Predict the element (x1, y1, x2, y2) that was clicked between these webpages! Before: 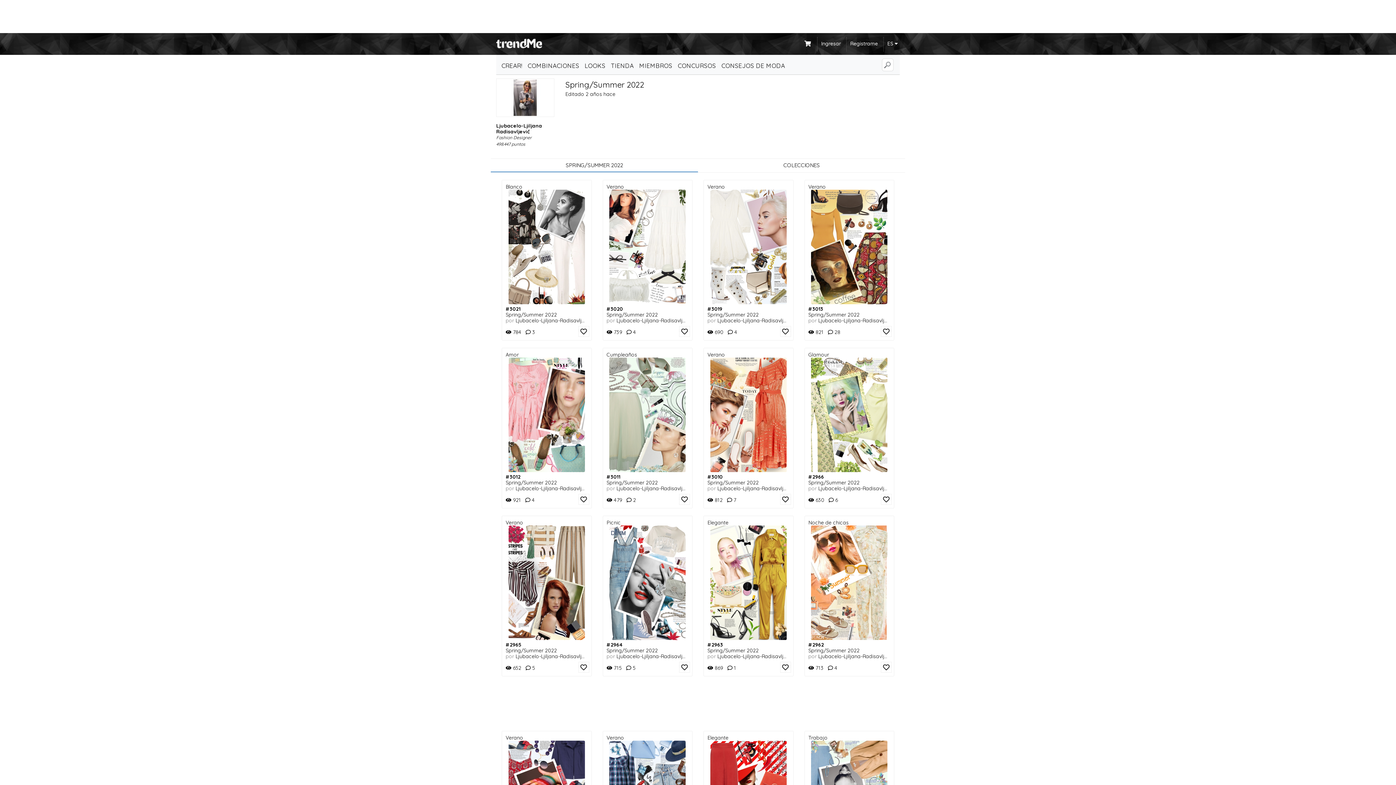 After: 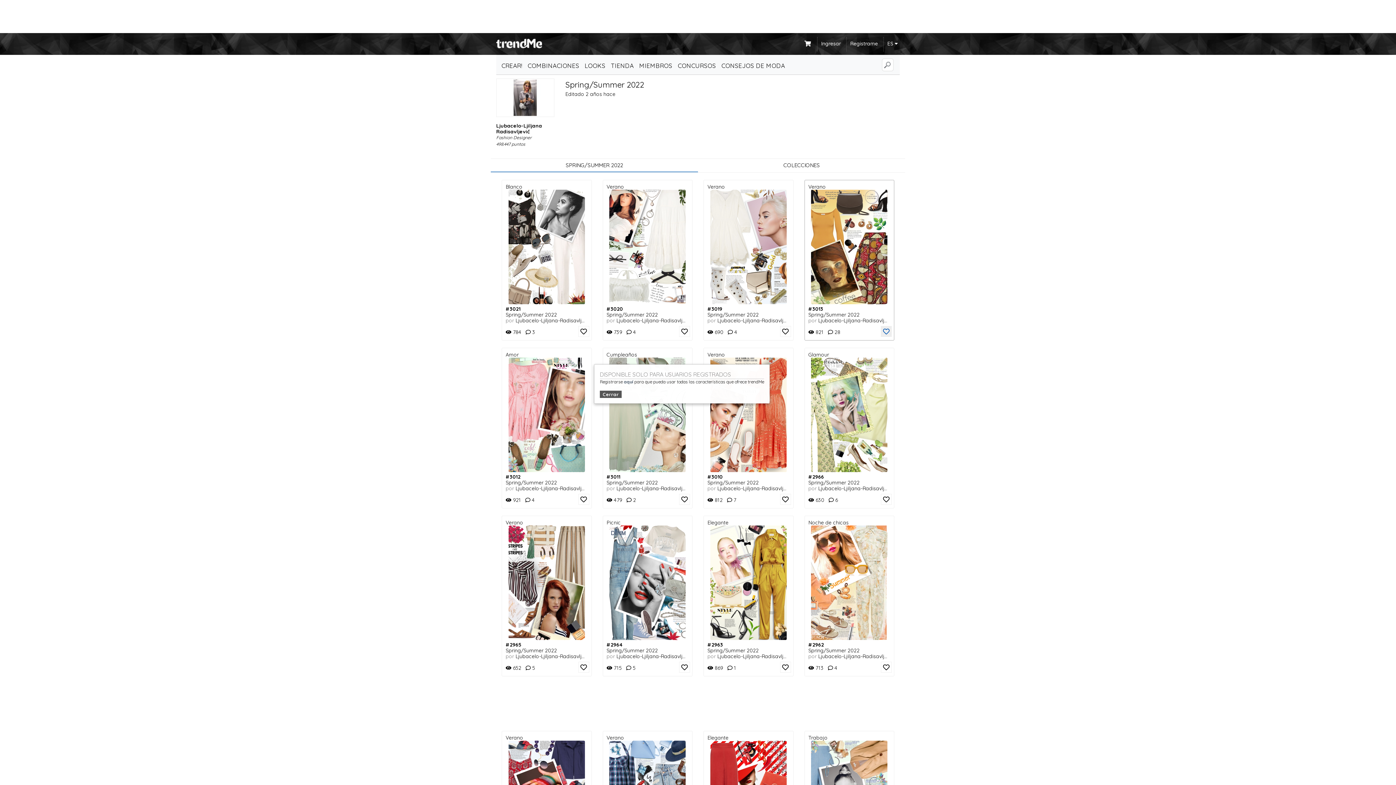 Action: bbox: (881, 326, 892, 337)